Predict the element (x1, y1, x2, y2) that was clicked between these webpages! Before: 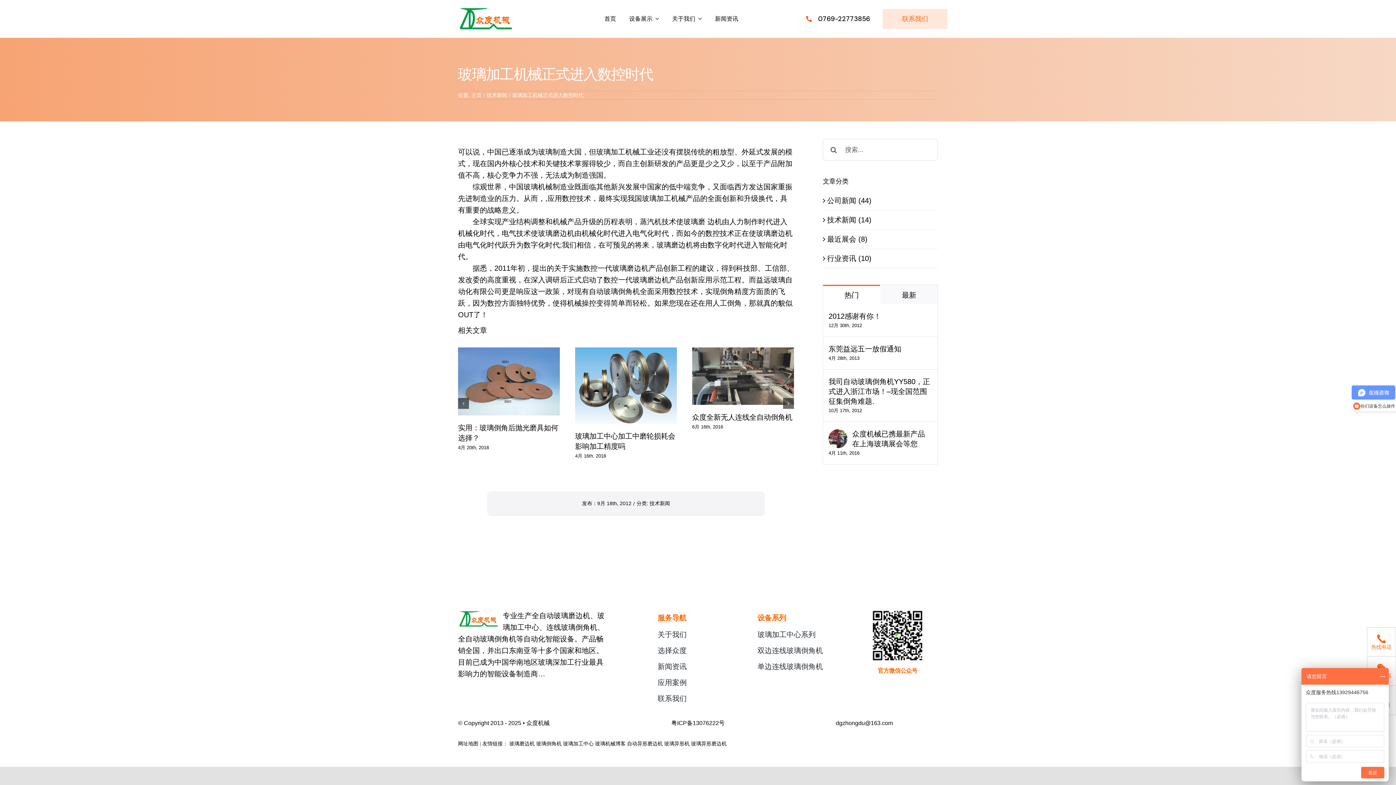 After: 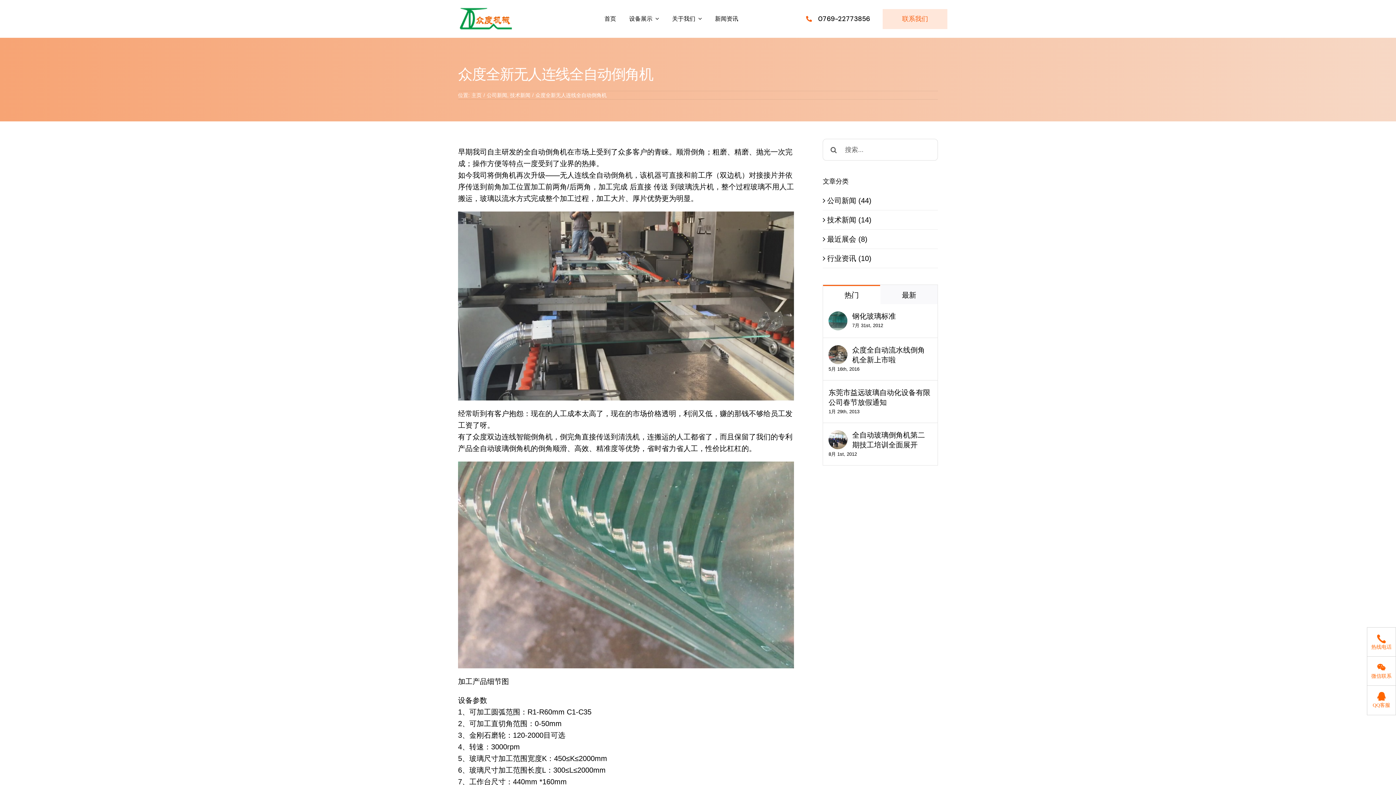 Action: label: 众度全新无人连线全自动倒角机 bbox: (692, 413, 792, 421)